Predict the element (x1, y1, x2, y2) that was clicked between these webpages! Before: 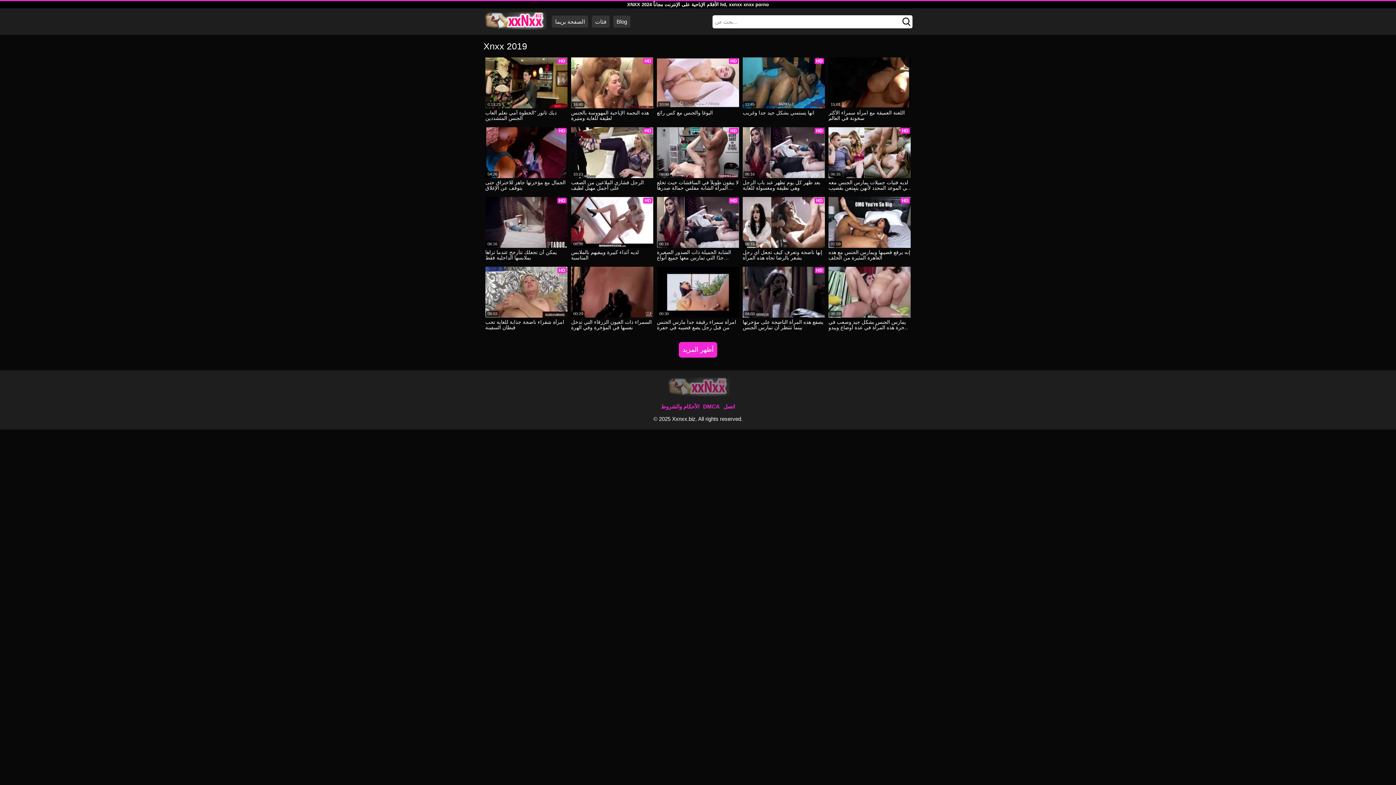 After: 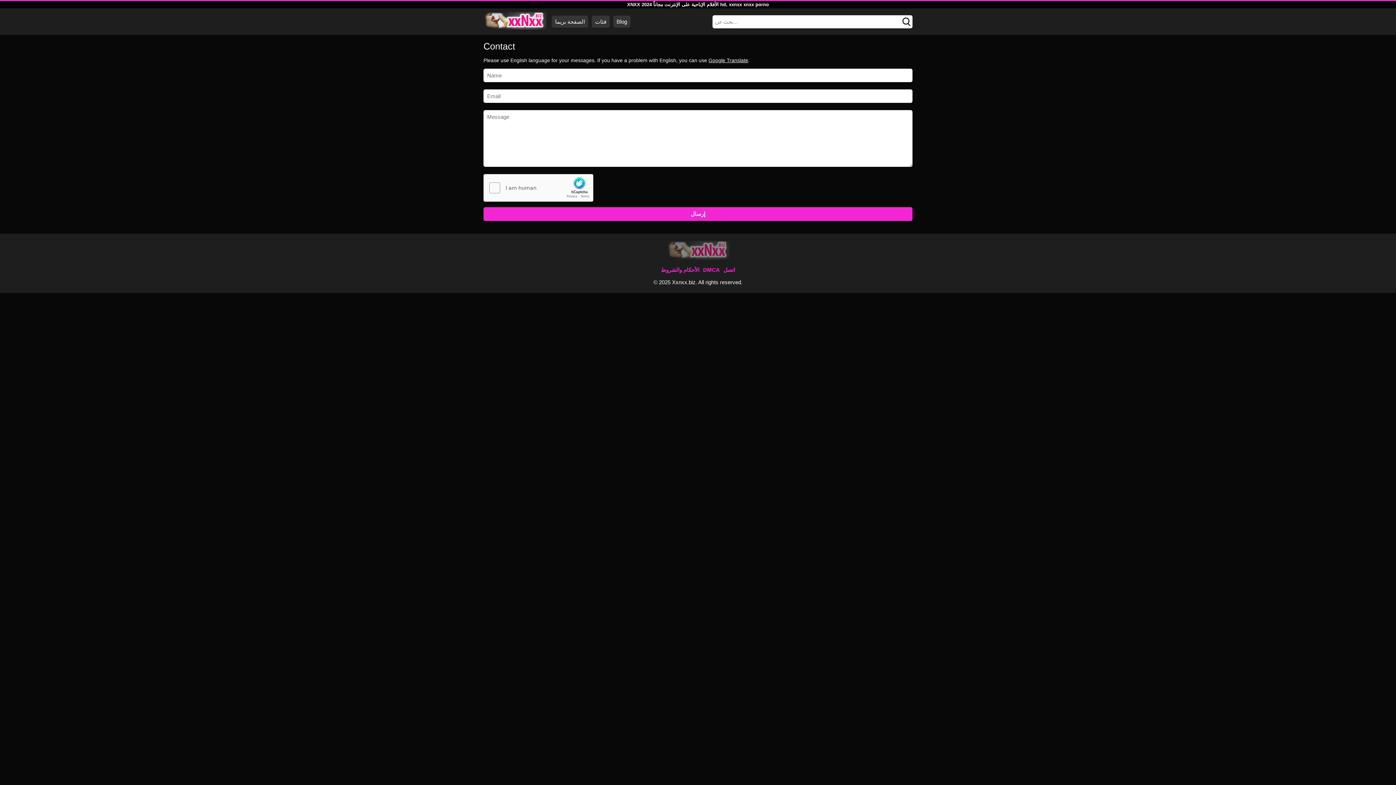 Action: label: اتصل bbox: (723, 403, 735, 409)